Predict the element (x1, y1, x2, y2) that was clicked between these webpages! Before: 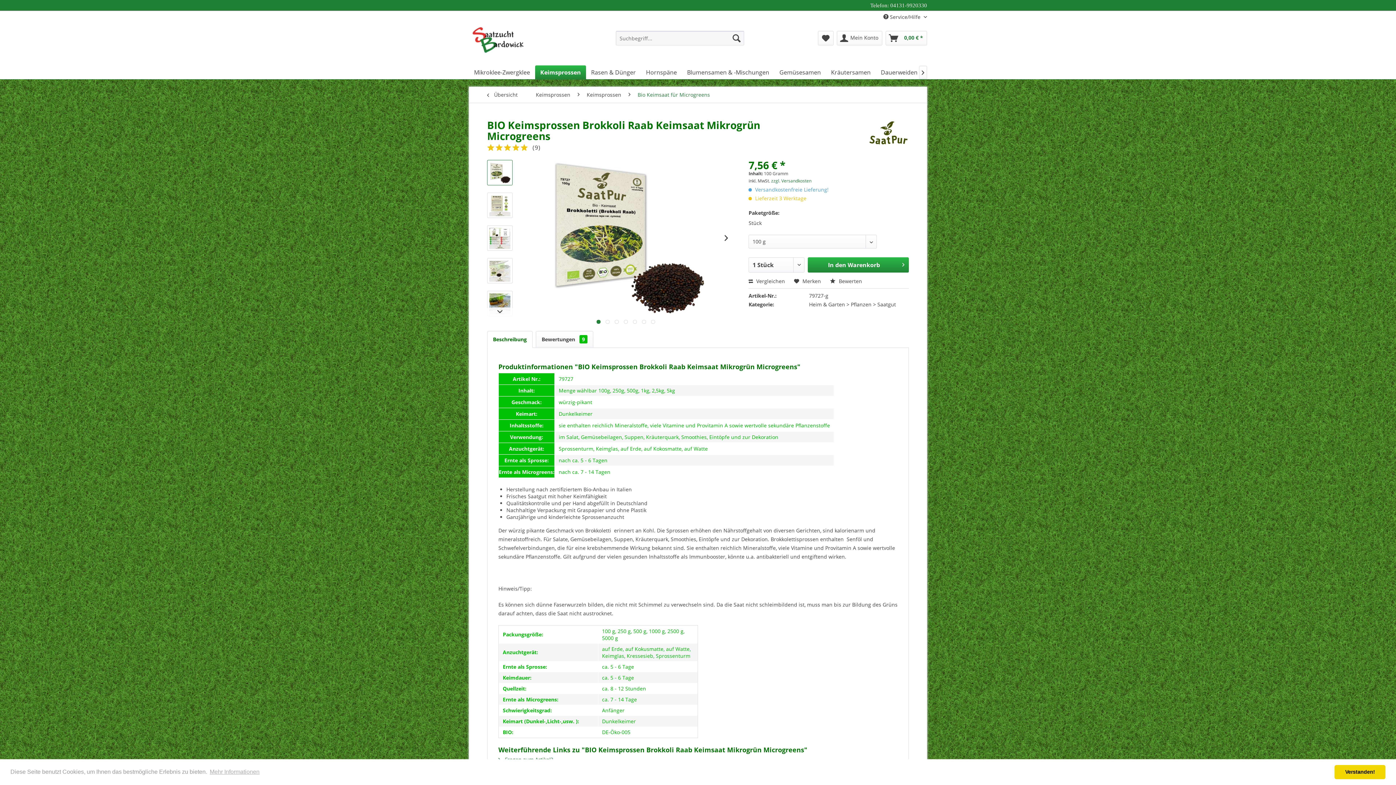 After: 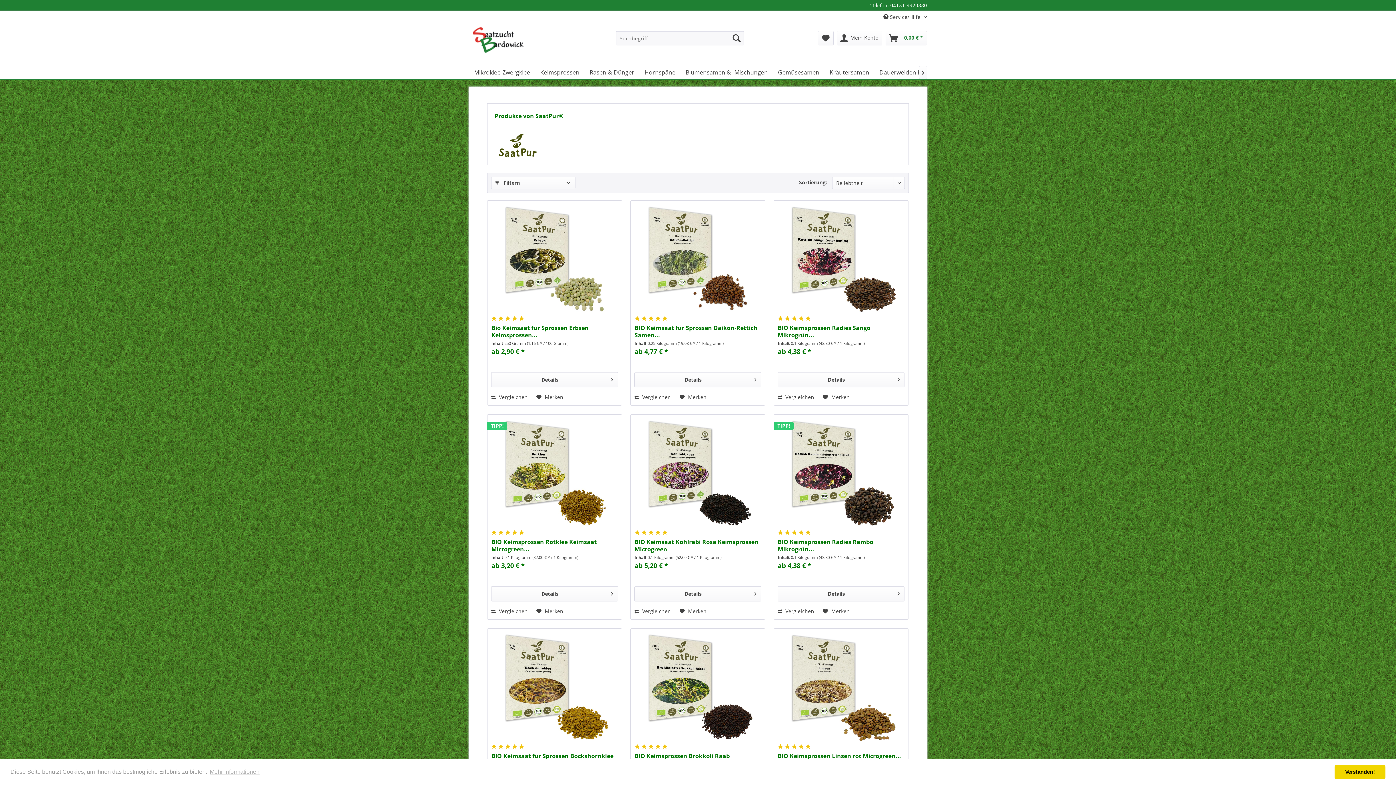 Action: bbox: (865, 119, 909, 145)